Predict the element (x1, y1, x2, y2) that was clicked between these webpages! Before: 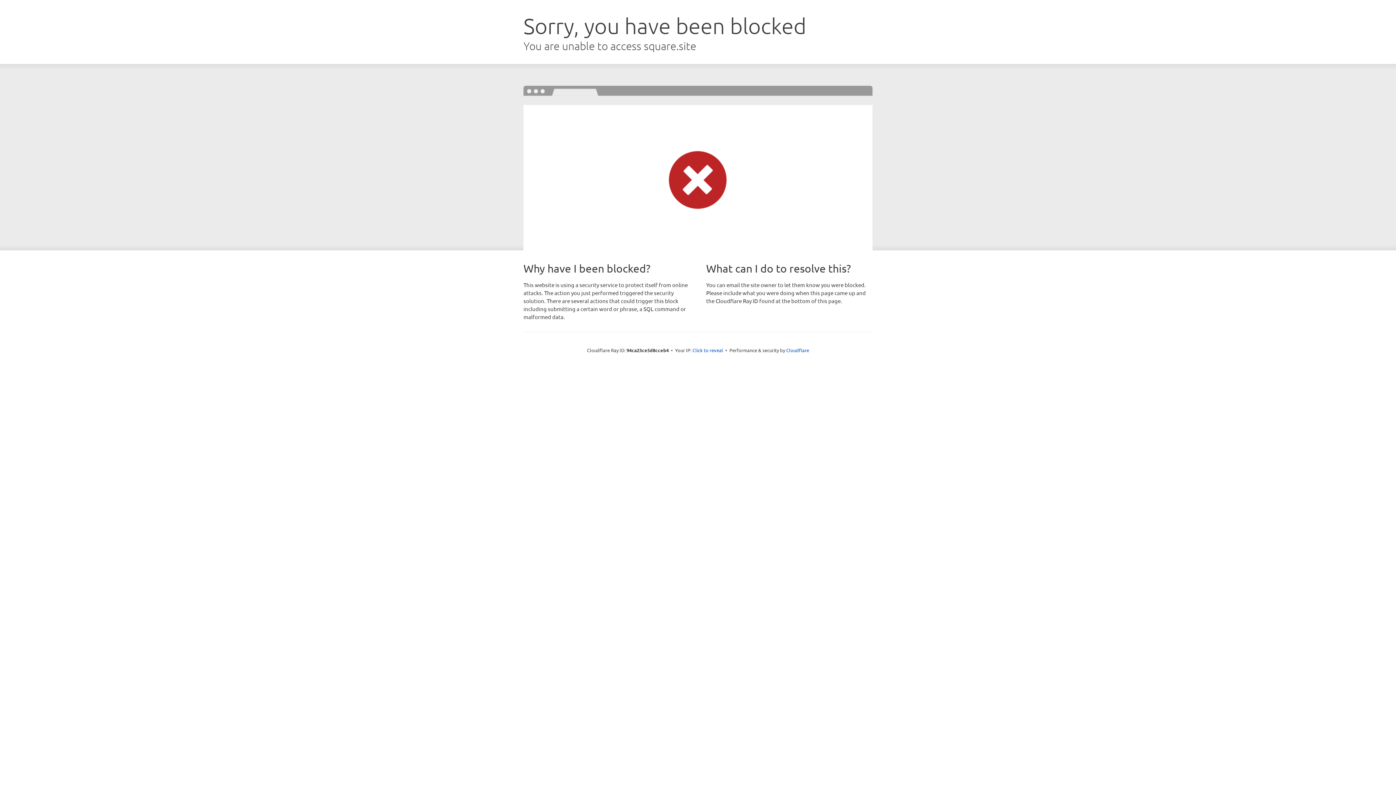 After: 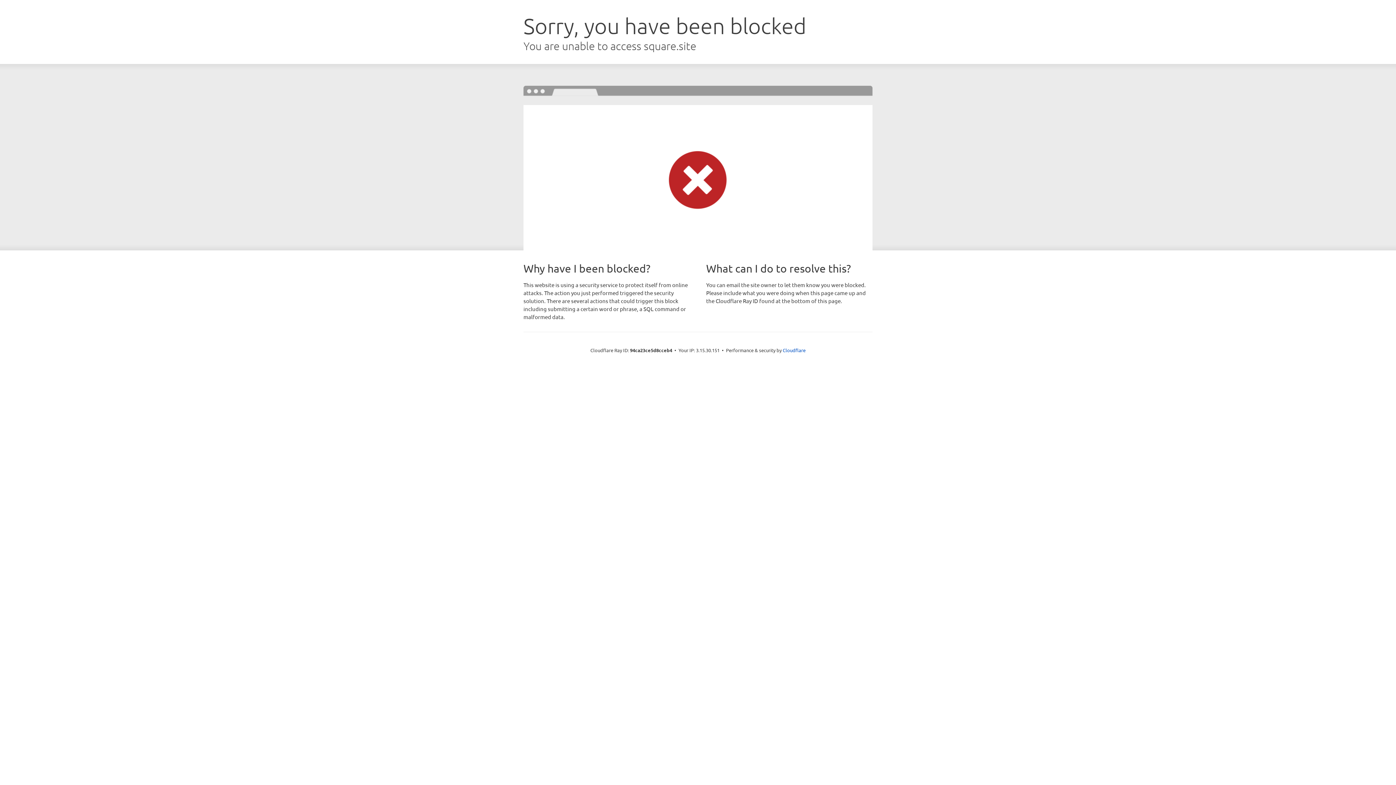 Action: label: Click to reveal bbox: (692, 346, 723, 353)